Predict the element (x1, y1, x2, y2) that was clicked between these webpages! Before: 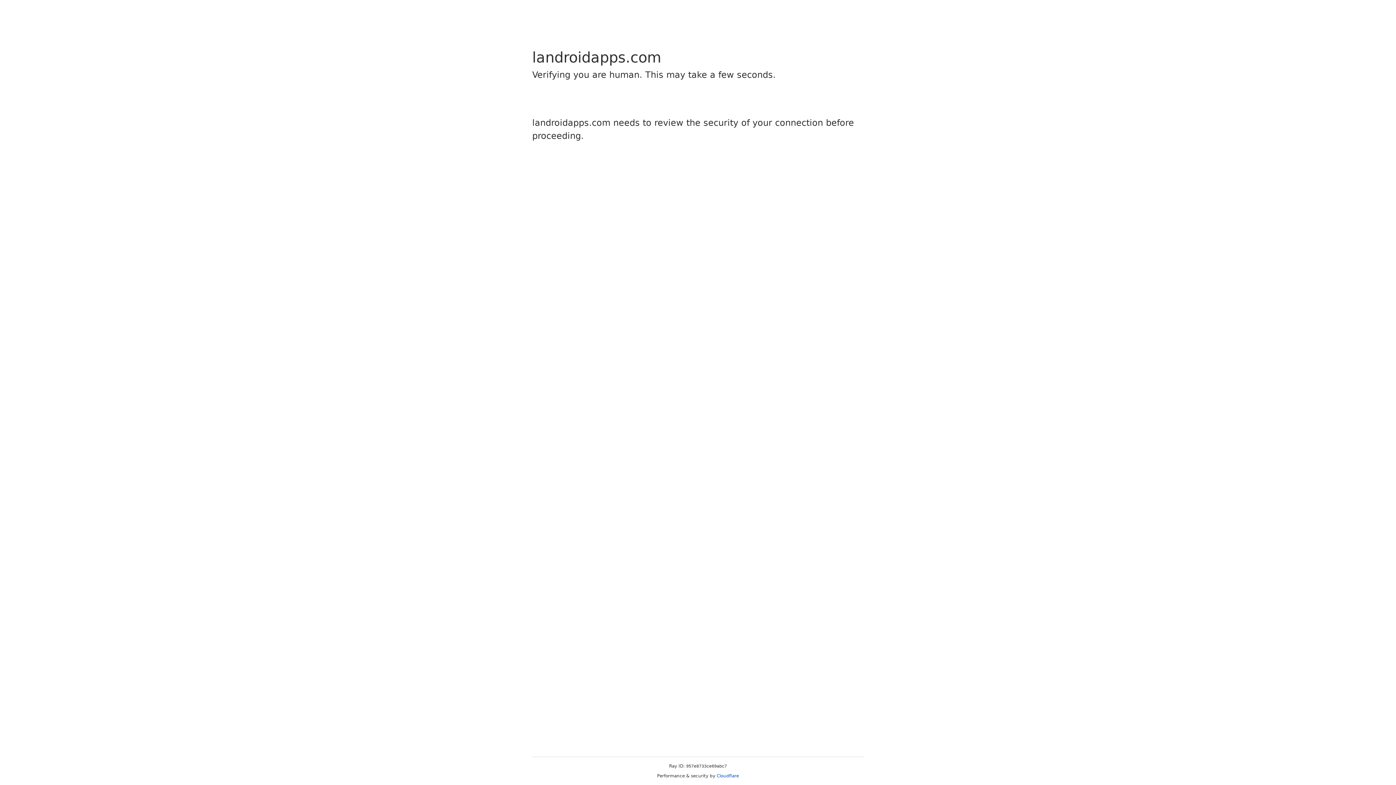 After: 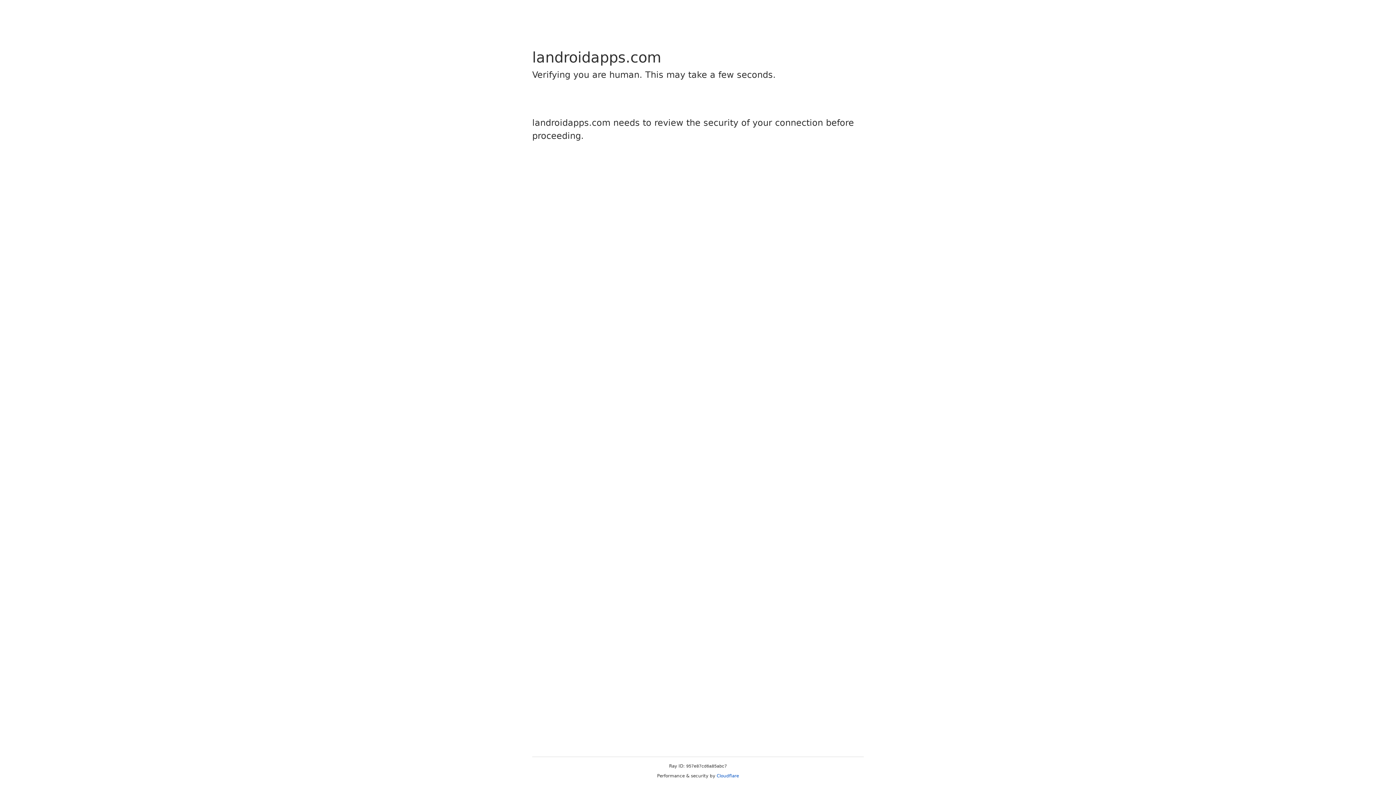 Action: bbox: (716, 773, 739, 778) label: Cloudflare